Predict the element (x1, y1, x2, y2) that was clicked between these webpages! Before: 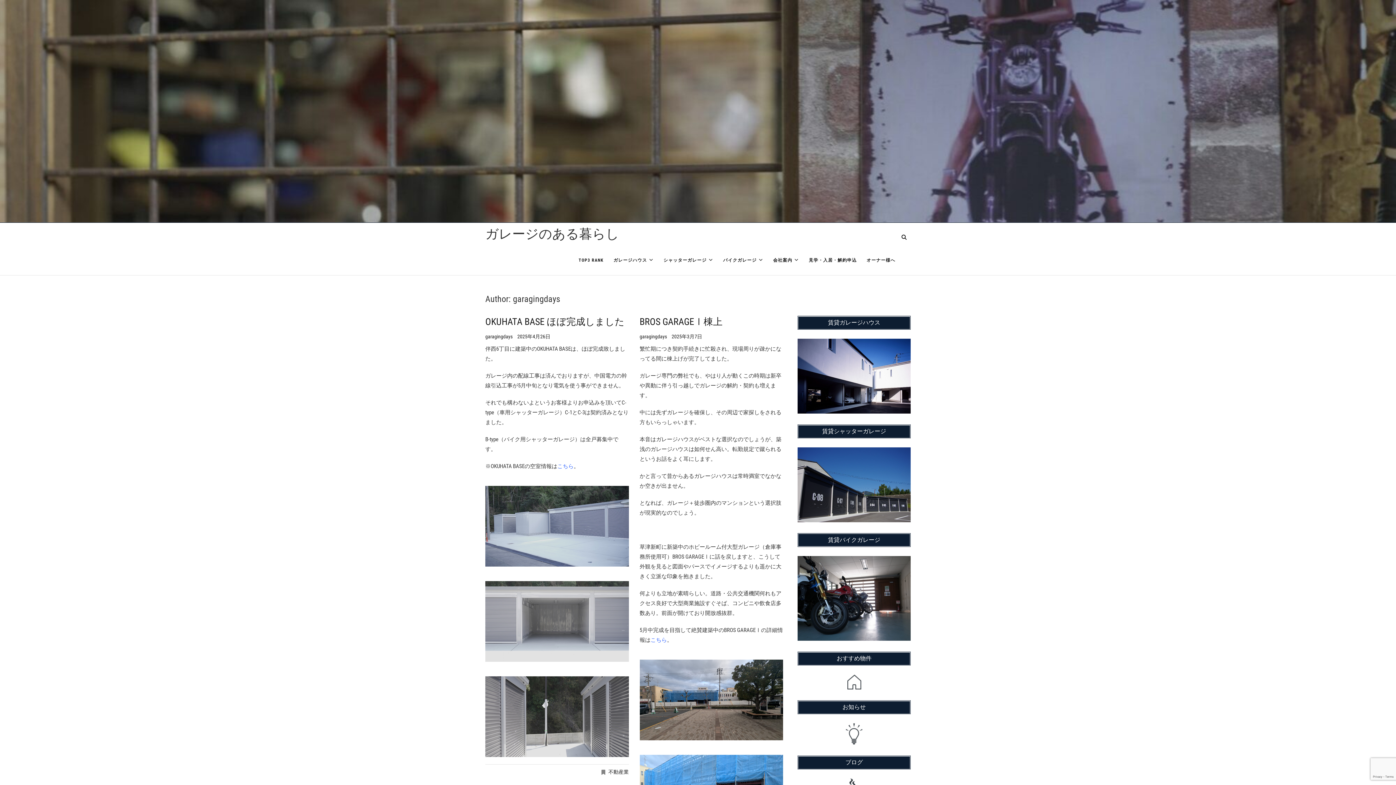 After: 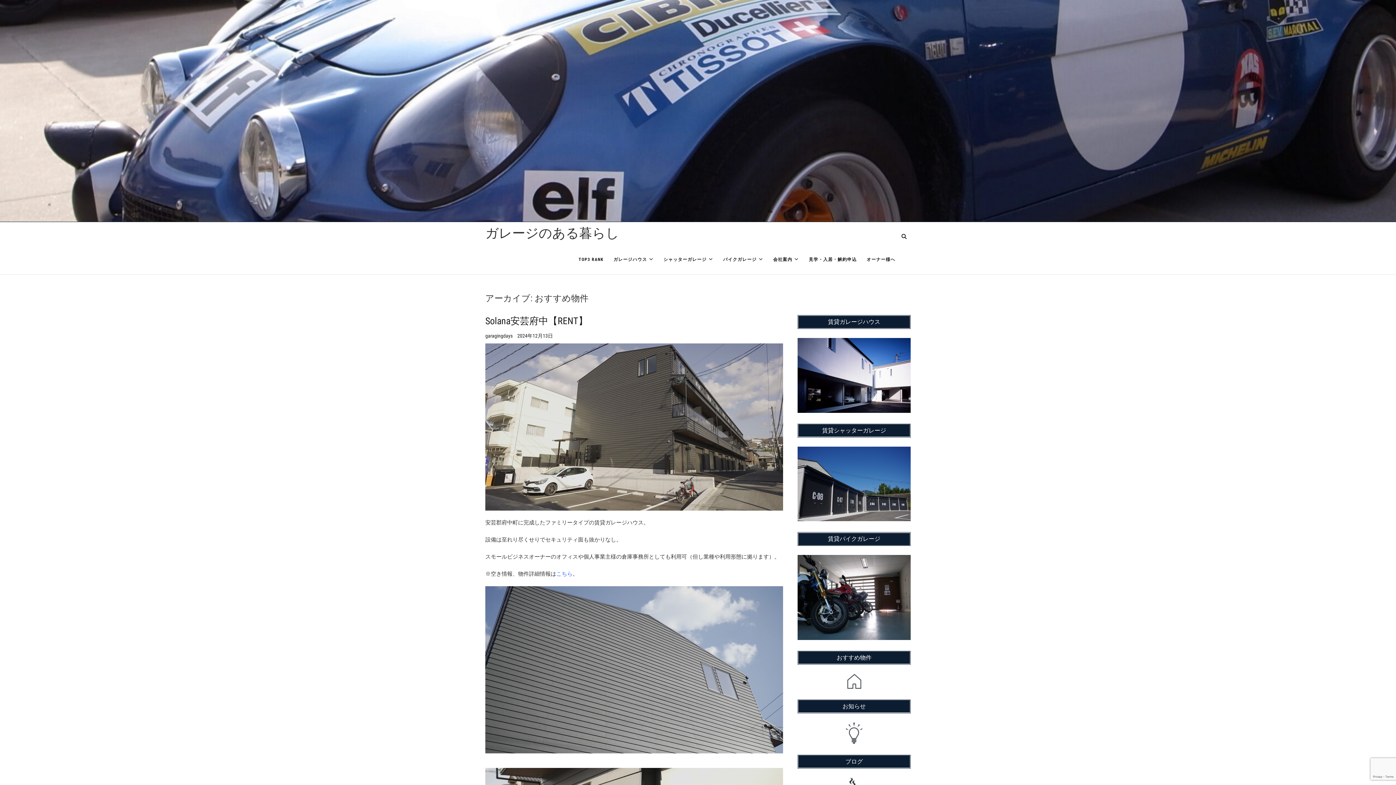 Action: bbox: (797, 675, 910, 689)